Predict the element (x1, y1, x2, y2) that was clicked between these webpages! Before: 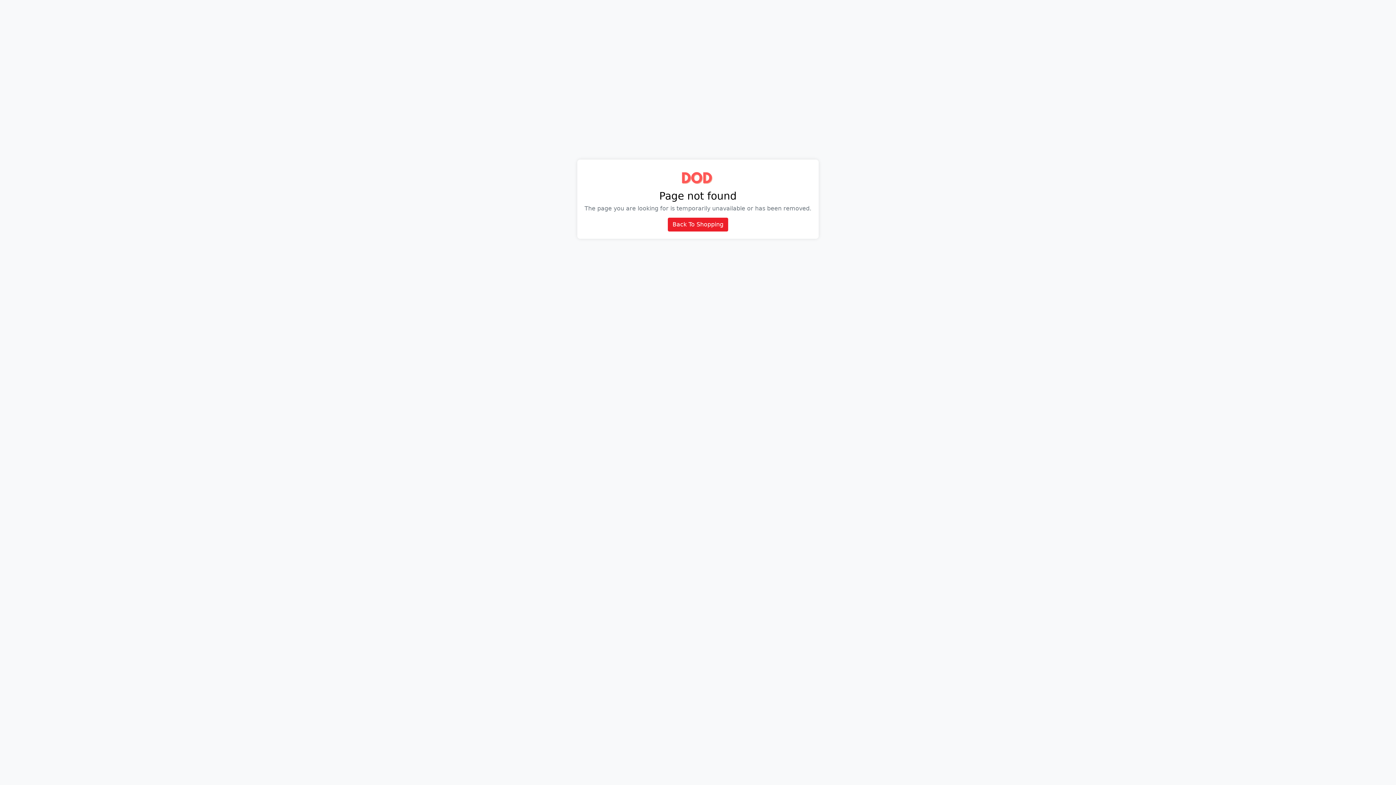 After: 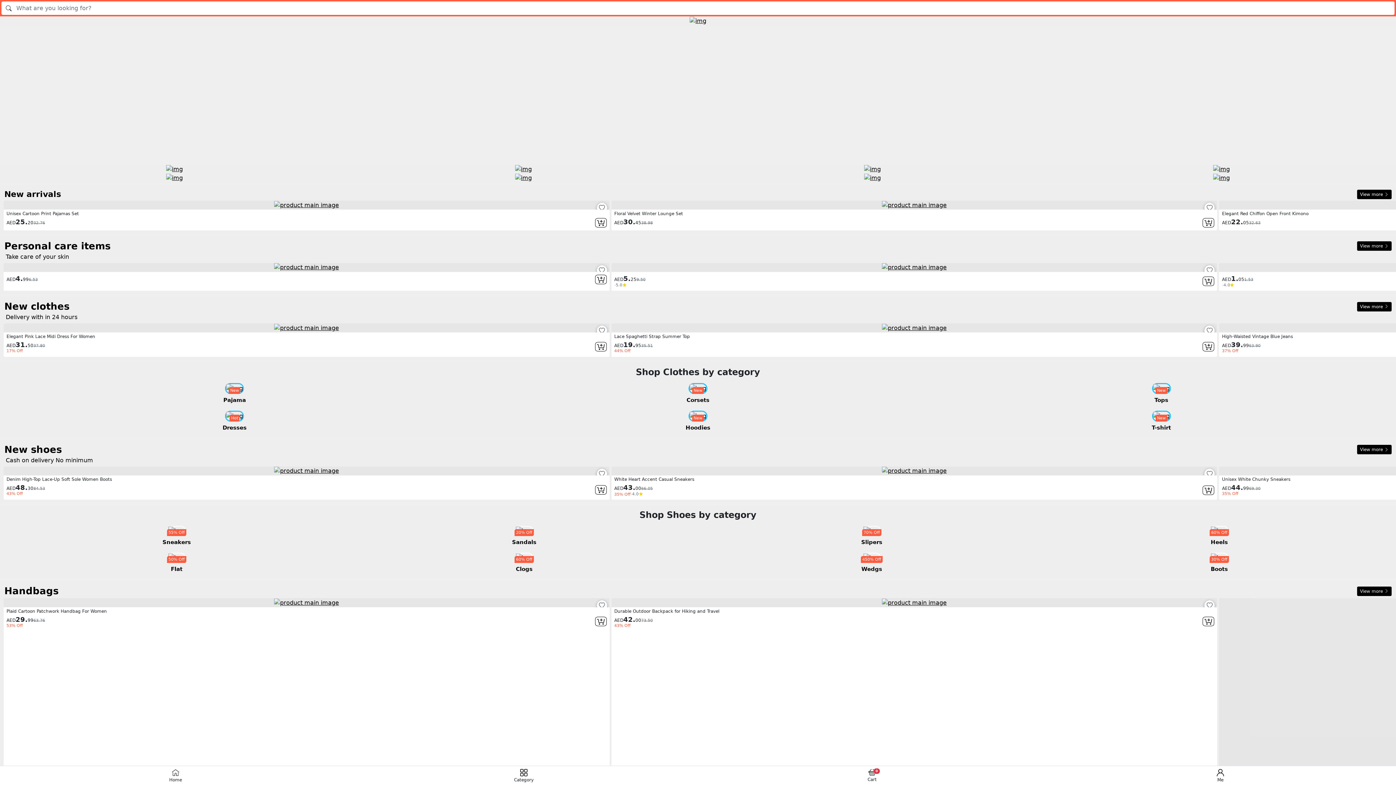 Action: bbox: (681, 183, 714, 190)